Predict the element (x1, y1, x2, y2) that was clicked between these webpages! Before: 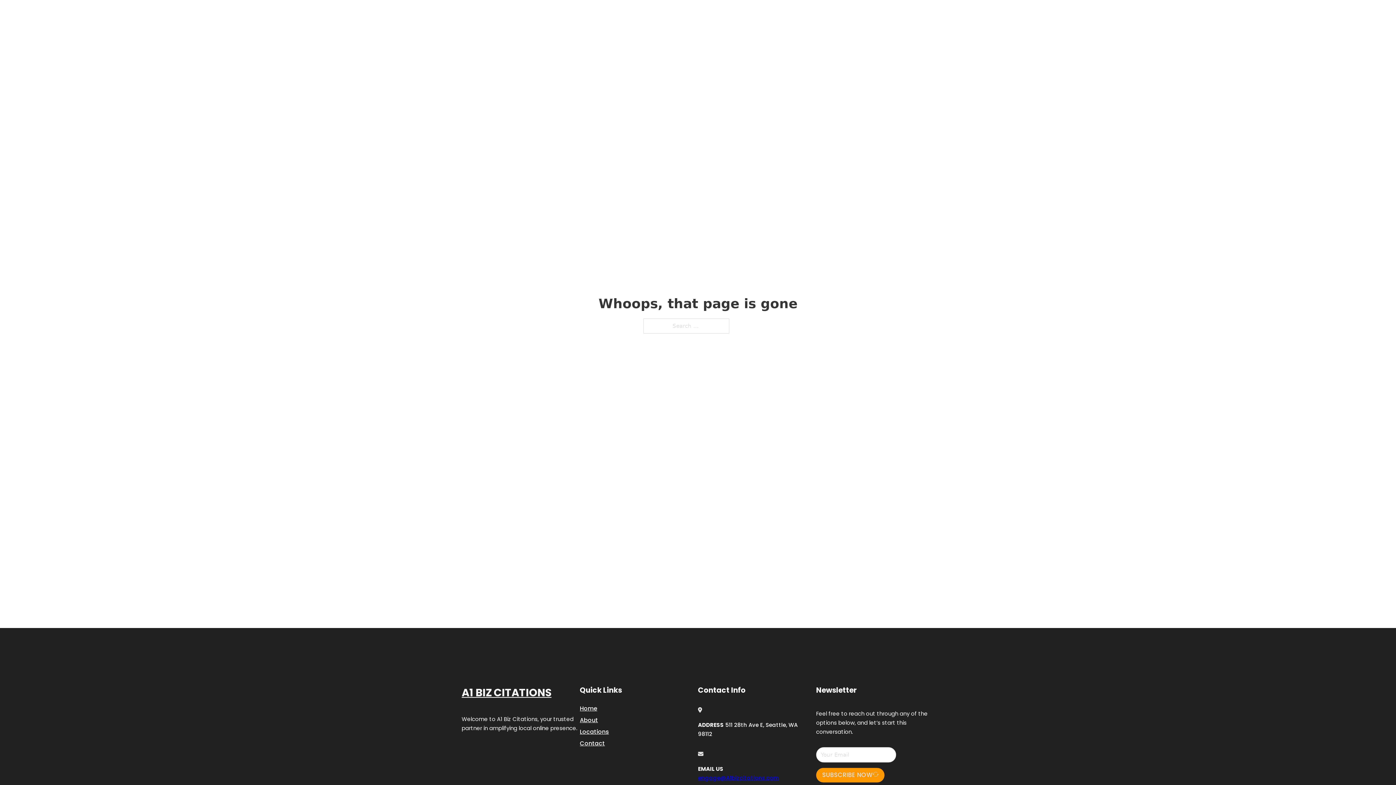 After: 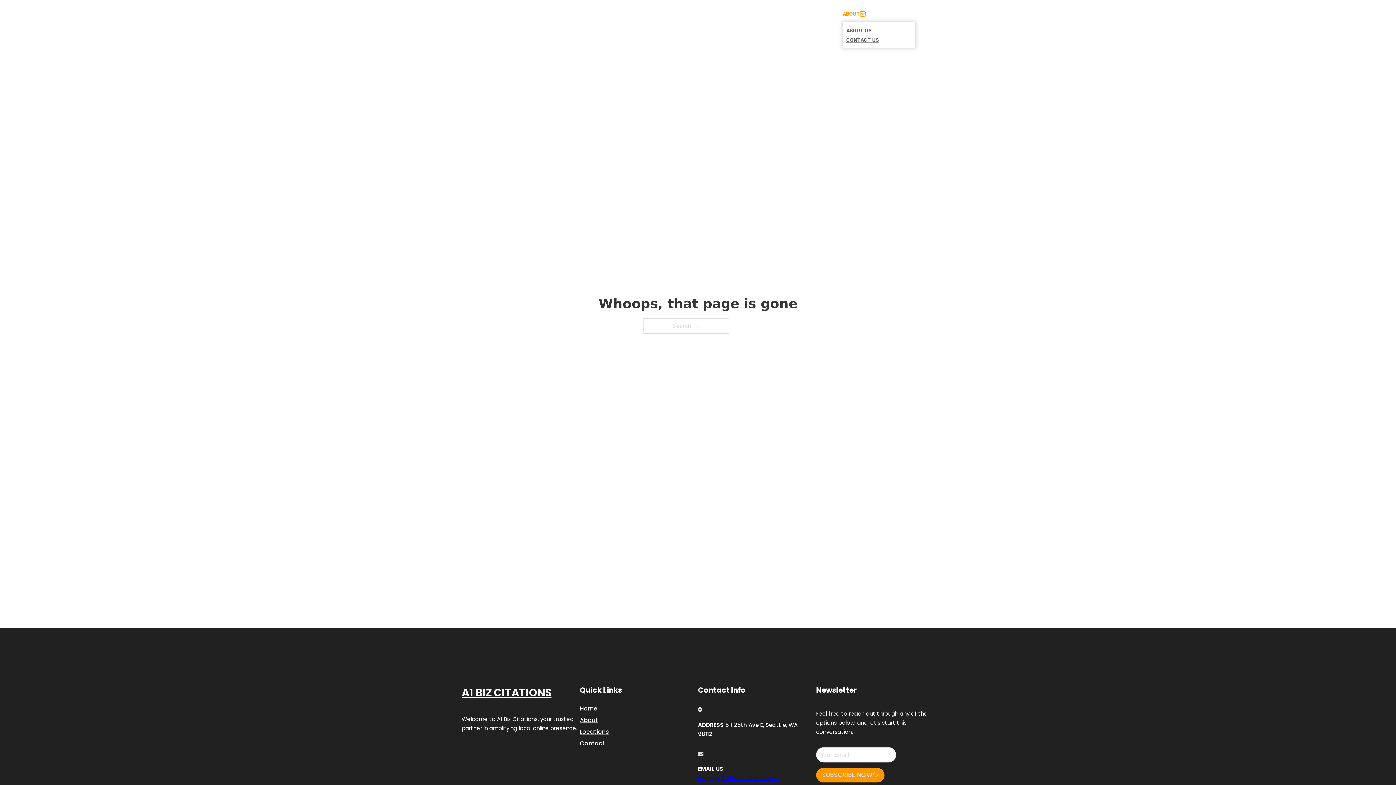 Action: label: Toggle dropdown bbox: (860, 11, 865, 16)